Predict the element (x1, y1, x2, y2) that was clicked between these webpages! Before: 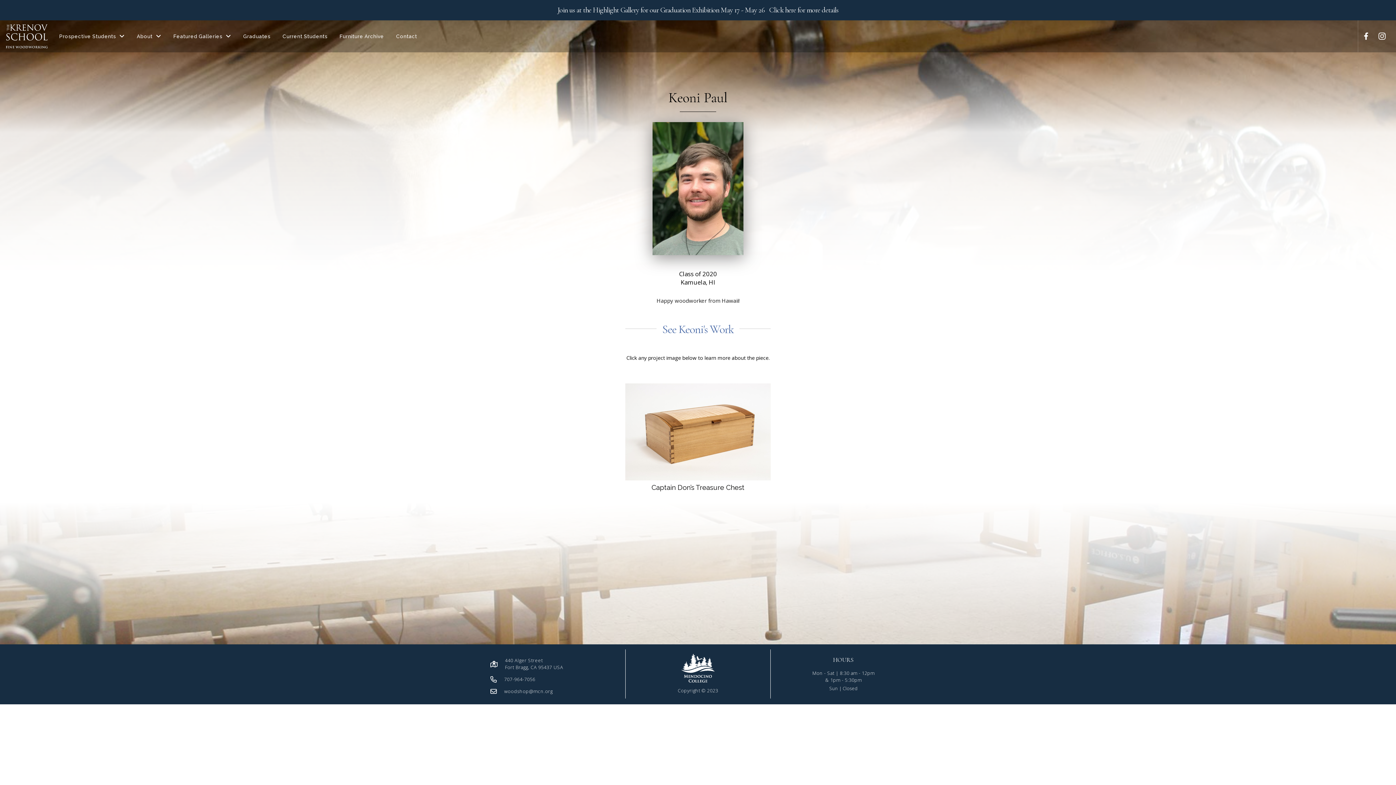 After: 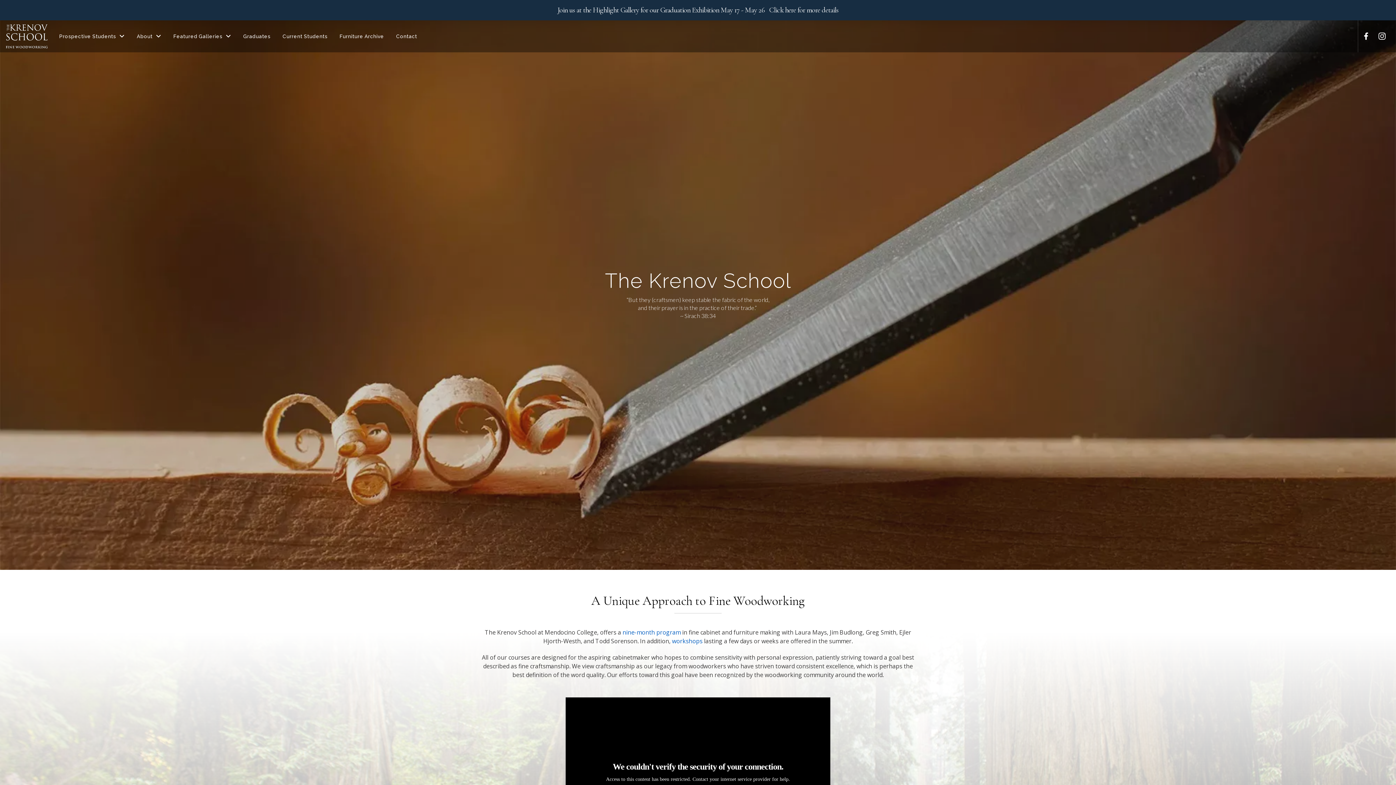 Action: bbox: (5, 24, 47, 48)